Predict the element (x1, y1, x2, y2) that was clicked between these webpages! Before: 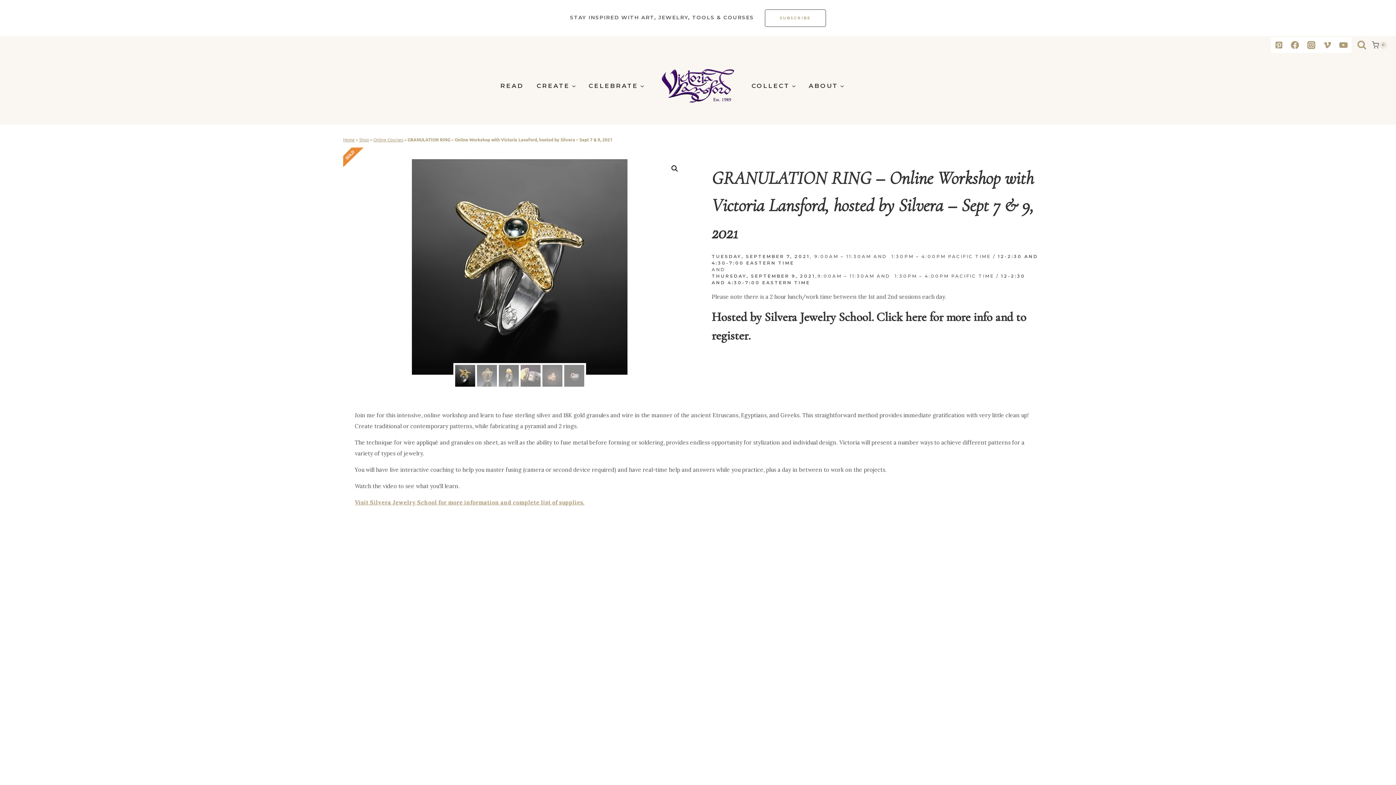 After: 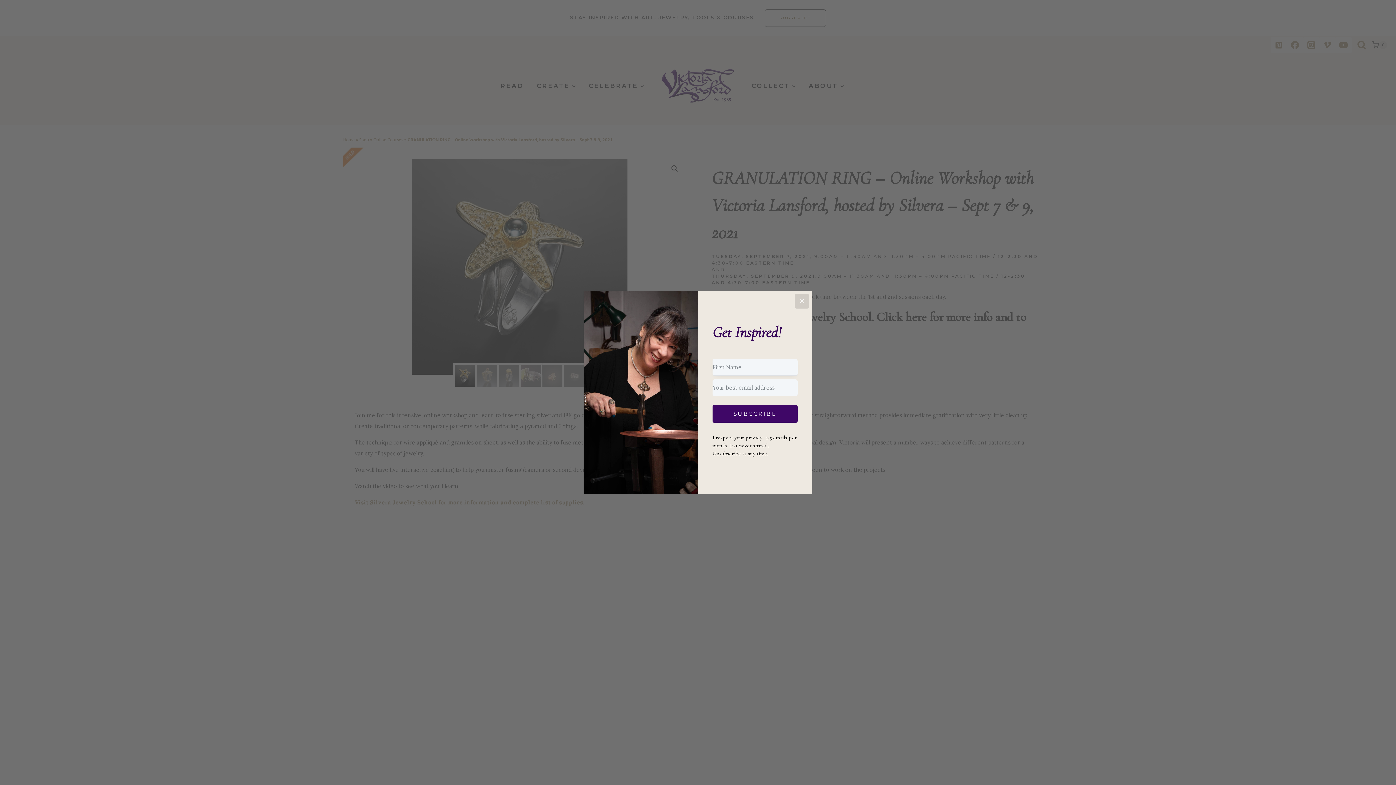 Action: bbox: (765, 9, 826, 26) label: SUBSCRIBE